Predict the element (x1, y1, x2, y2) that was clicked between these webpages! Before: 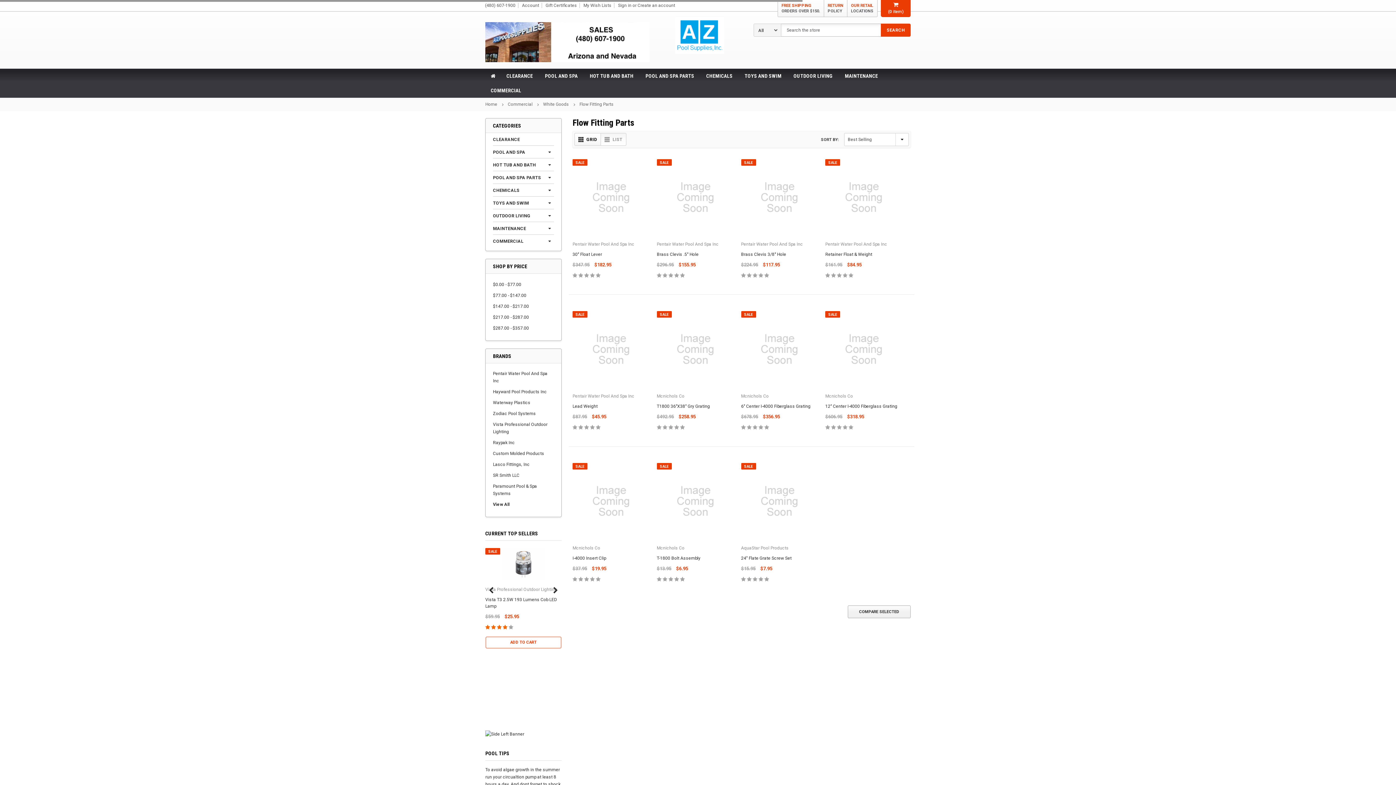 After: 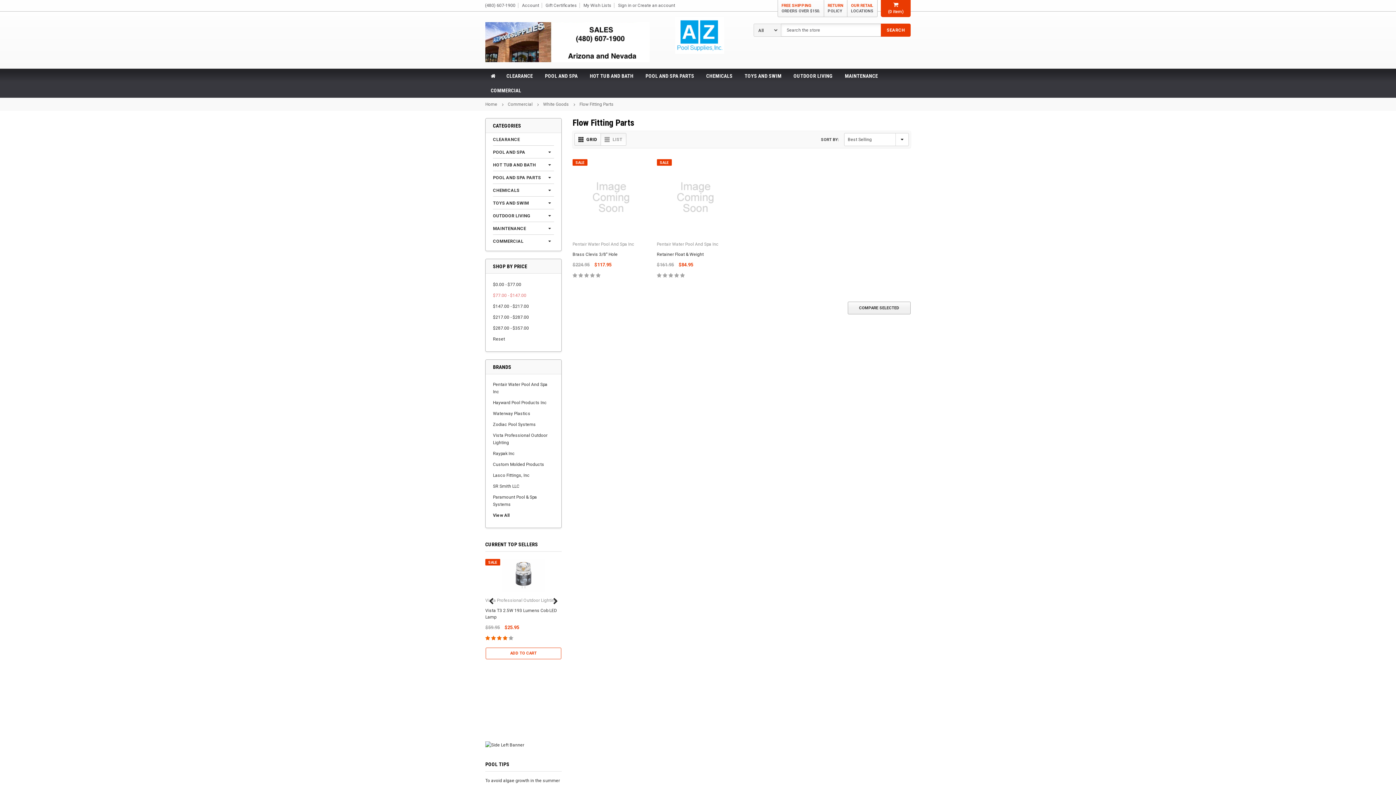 Action: label: $77.00 - $147.00 bbox: (493, 293, 526, 298)